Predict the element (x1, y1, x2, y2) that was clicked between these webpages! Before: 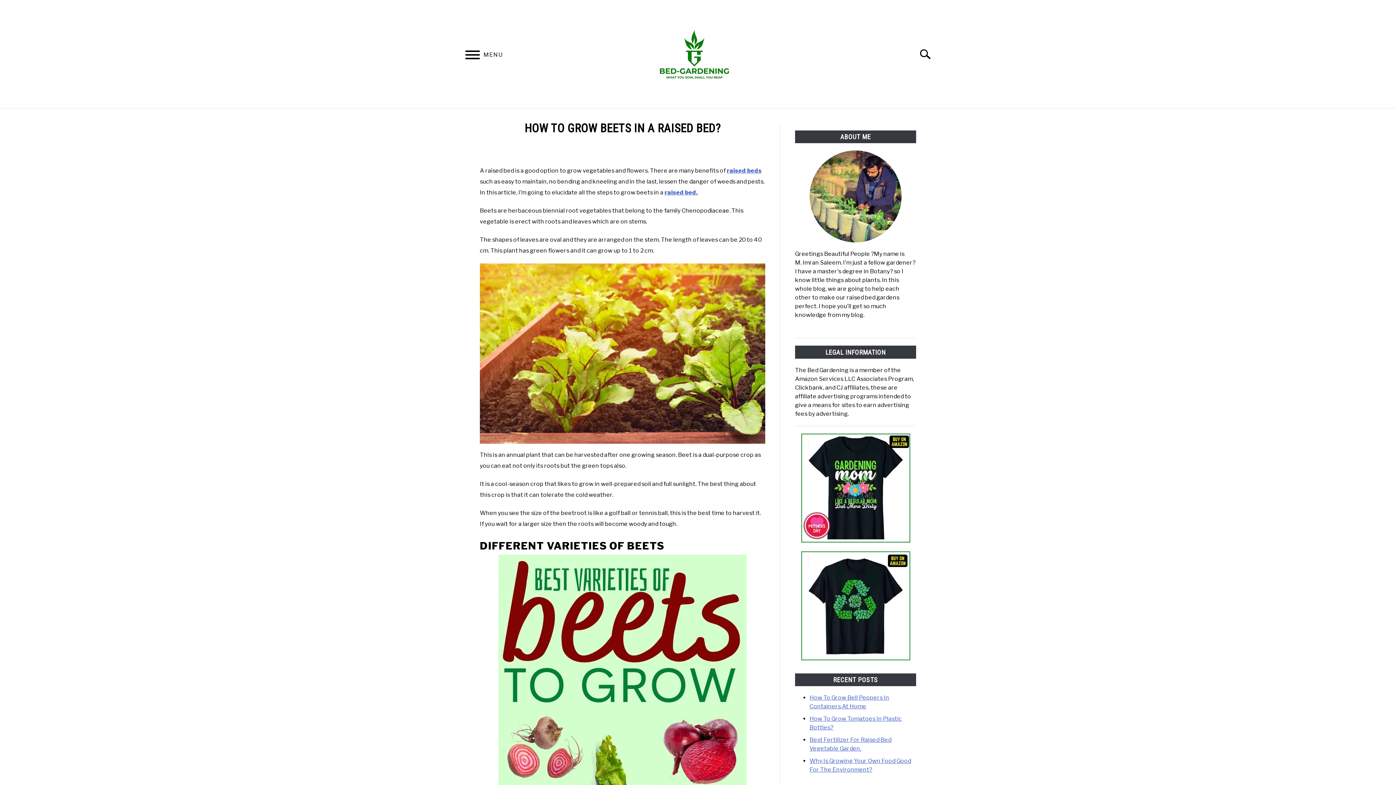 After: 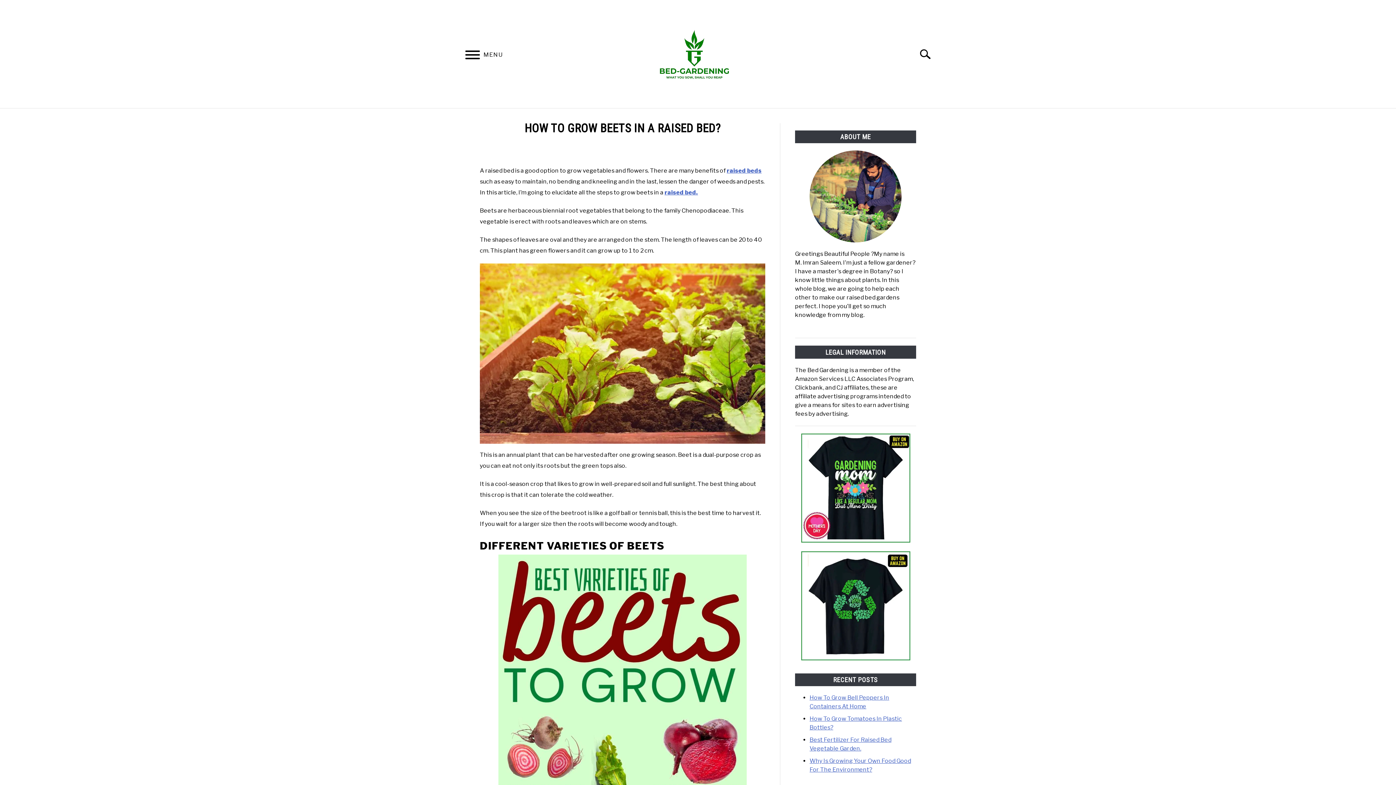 Action: bbox: (795, 433, 916, 542)